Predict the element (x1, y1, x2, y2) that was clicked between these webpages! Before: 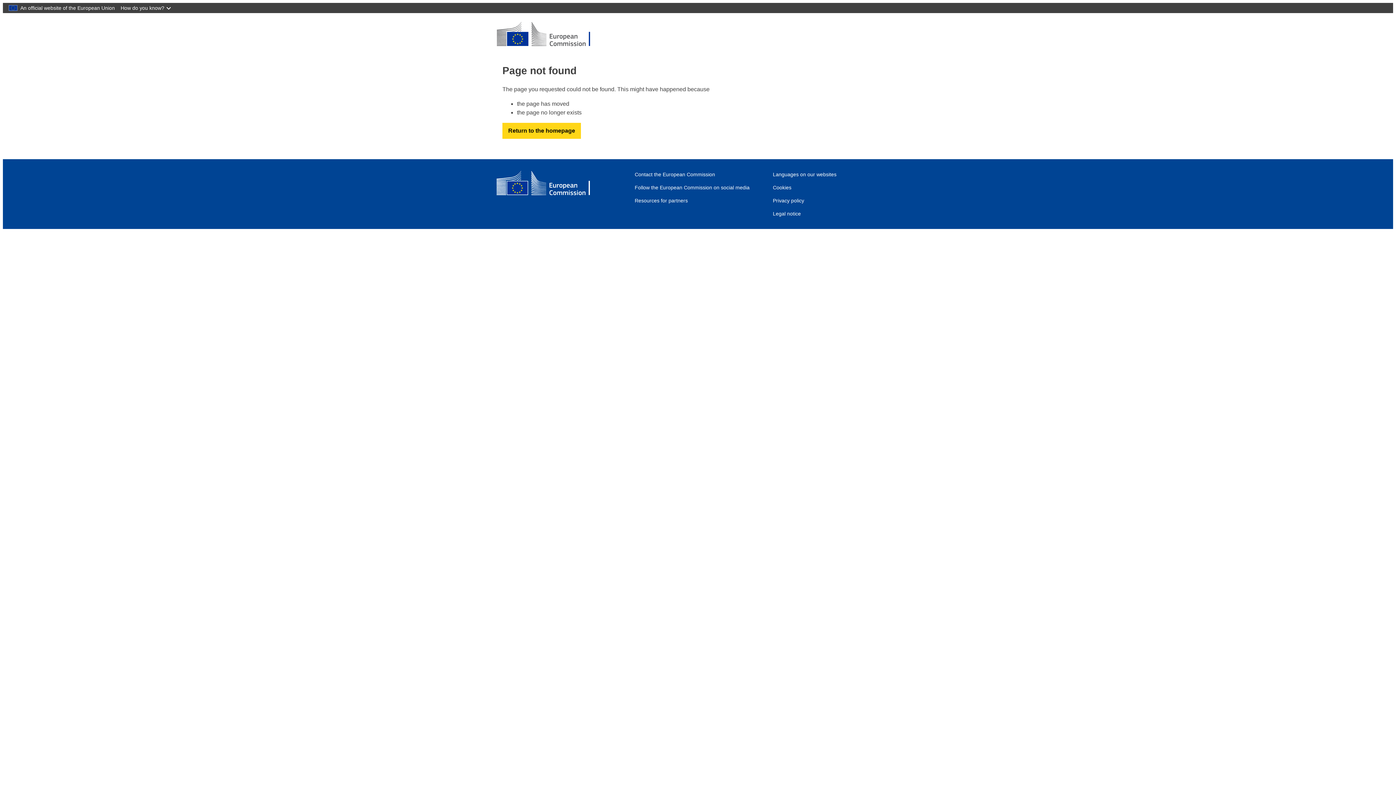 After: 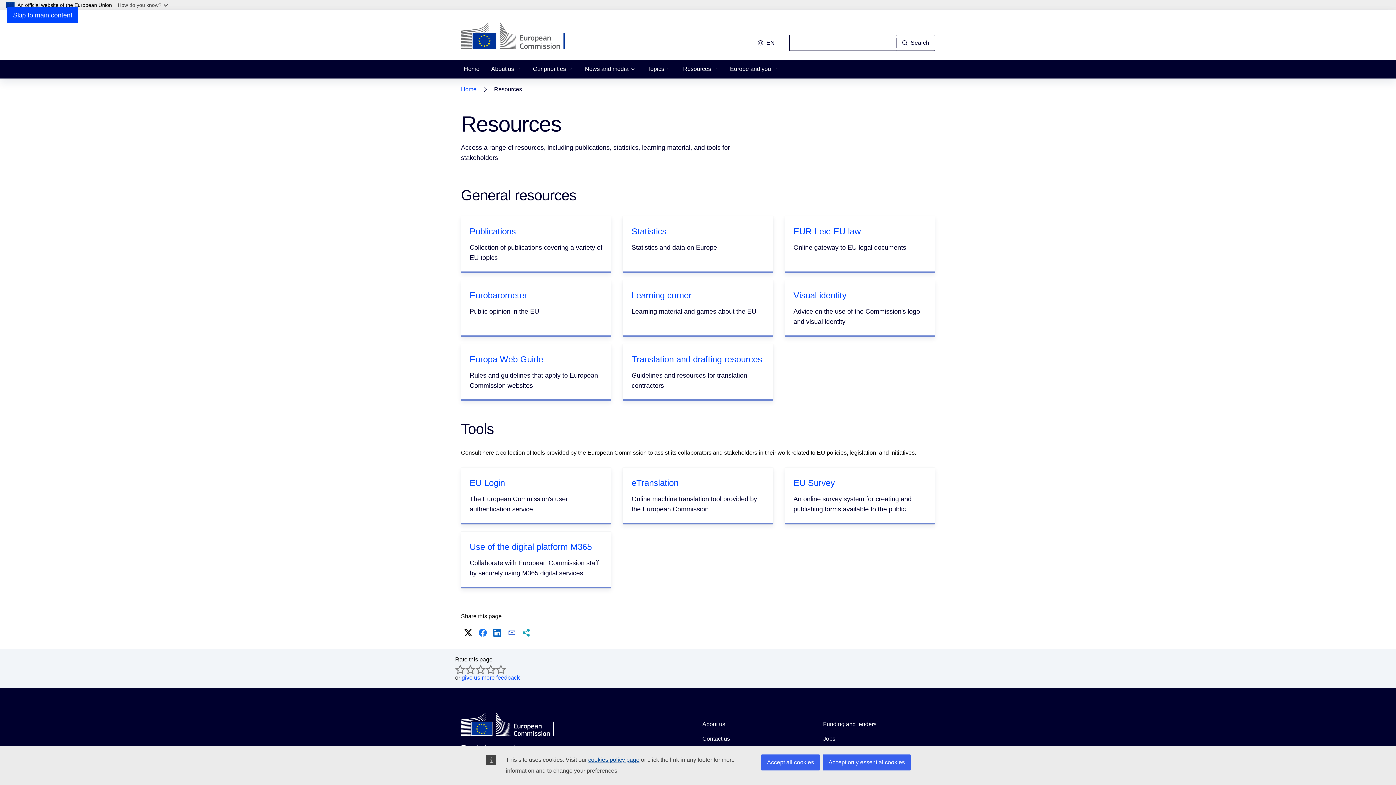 Action: label: Resources for partners bbox: (634, 197, 688, 203)